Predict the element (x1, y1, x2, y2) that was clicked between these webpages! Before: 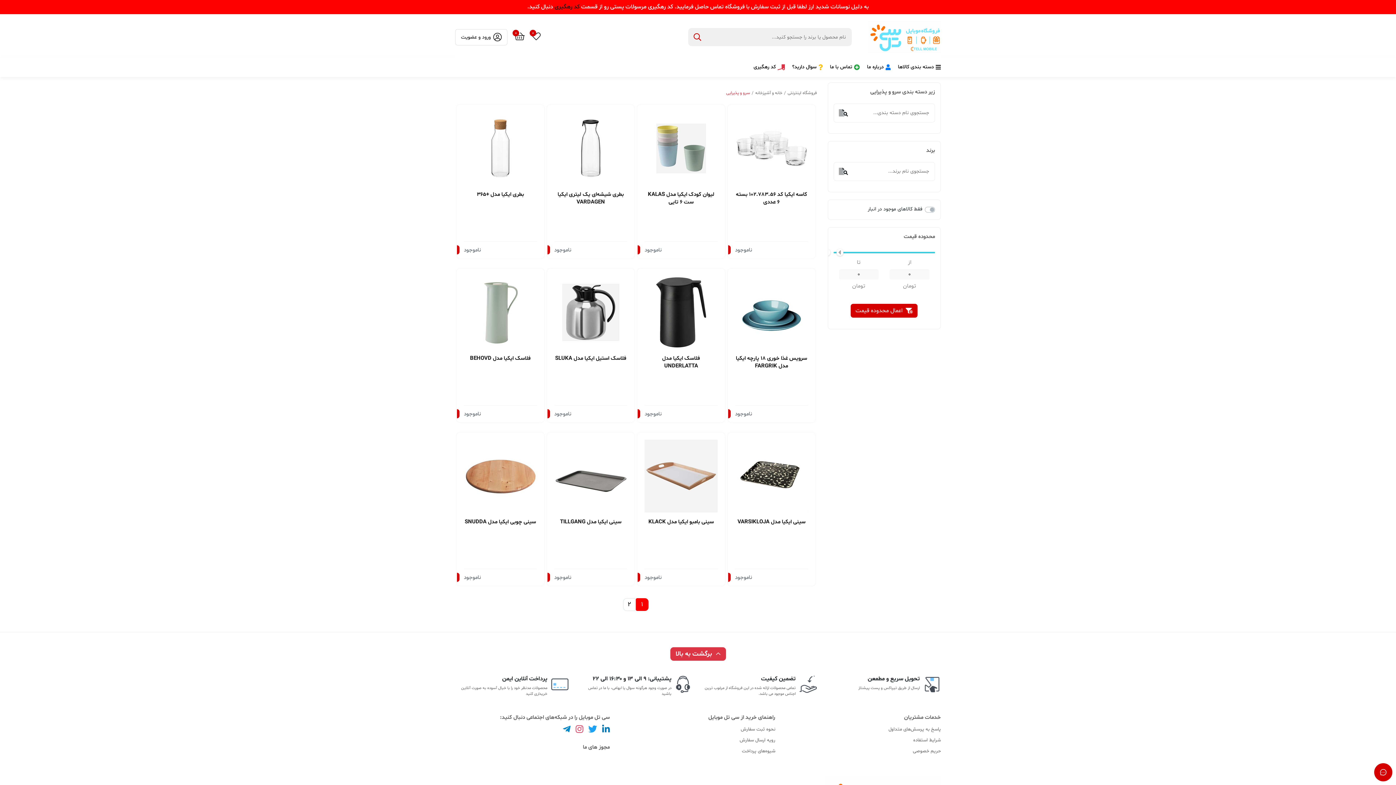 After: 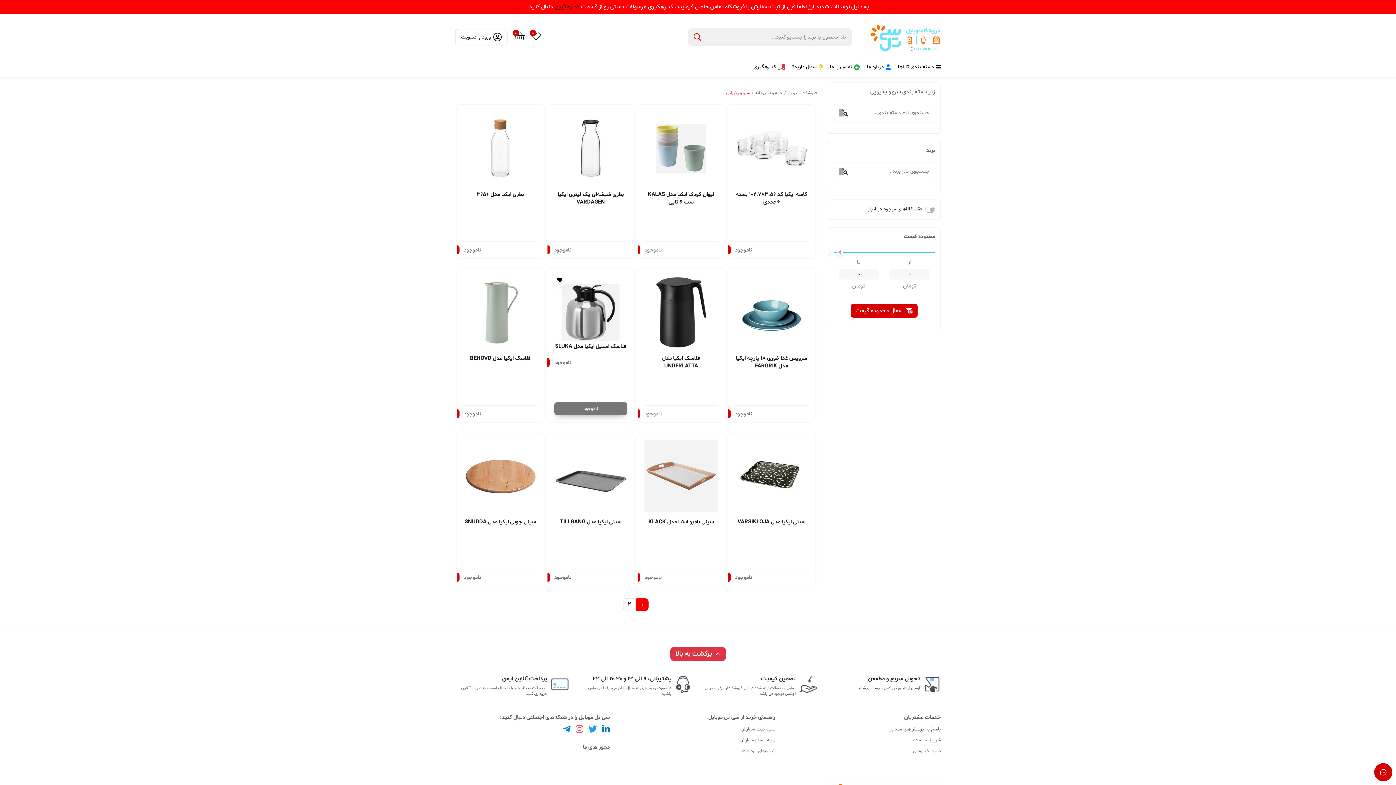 Action: label: فلاسک استیل ایکیا مدل SLUKA bbox: (554, 354, 627, 362)